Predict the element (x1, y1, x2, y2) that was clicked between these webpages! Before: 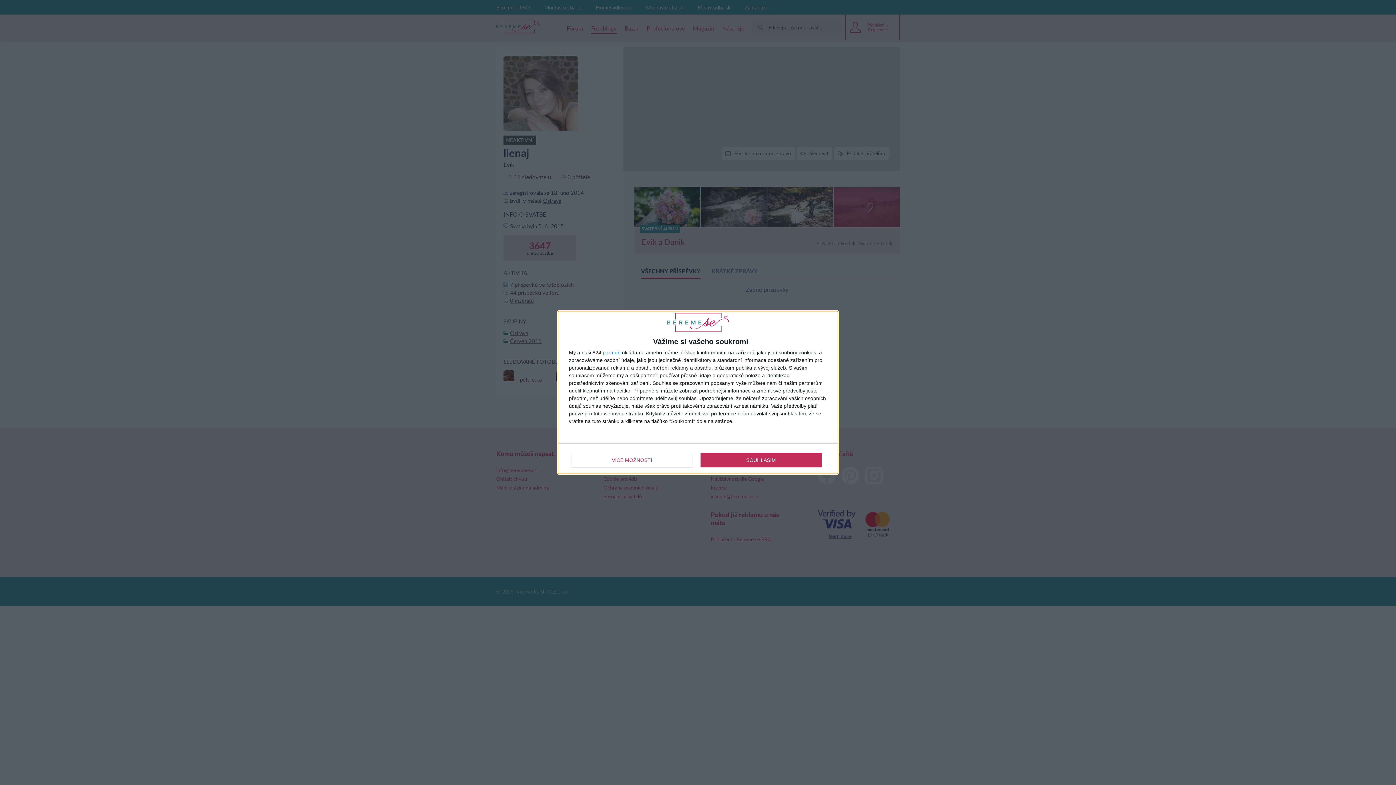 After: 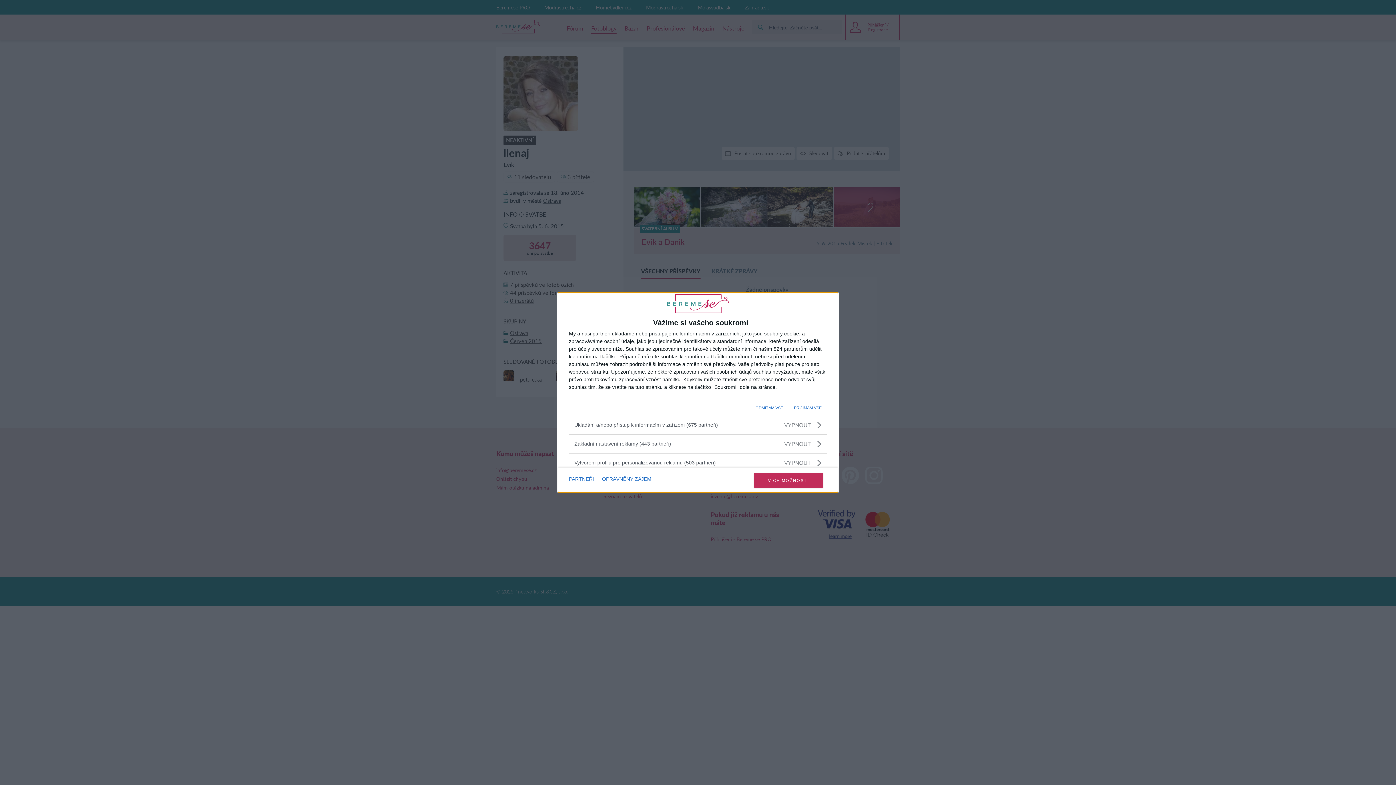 Action: bbox: (571, 452, 692, 467) label: VÍCE MOŽNOSTÍ